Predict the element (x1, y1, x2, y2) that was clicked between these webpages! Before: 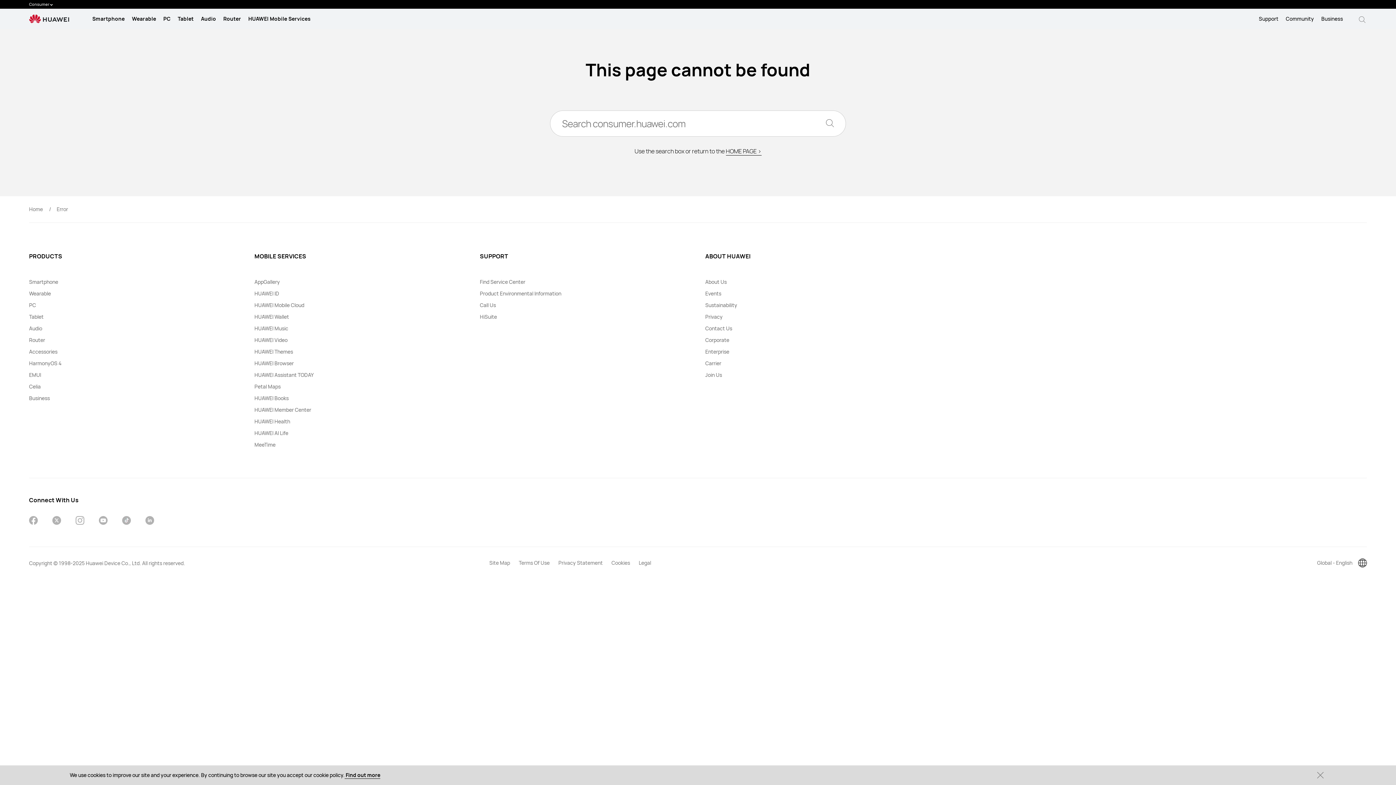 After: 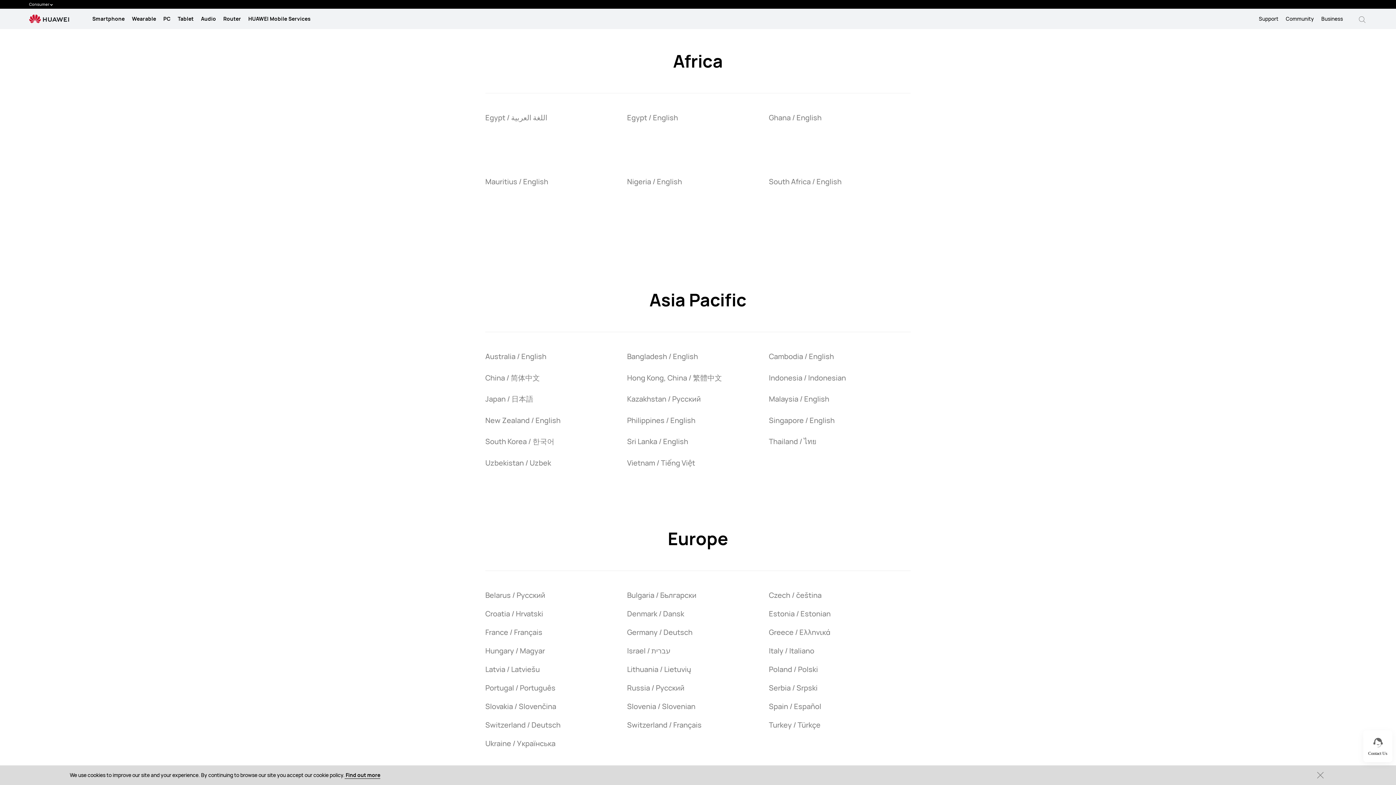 Action: bbox: (480, 278, 525, 285) label: Find Service Center